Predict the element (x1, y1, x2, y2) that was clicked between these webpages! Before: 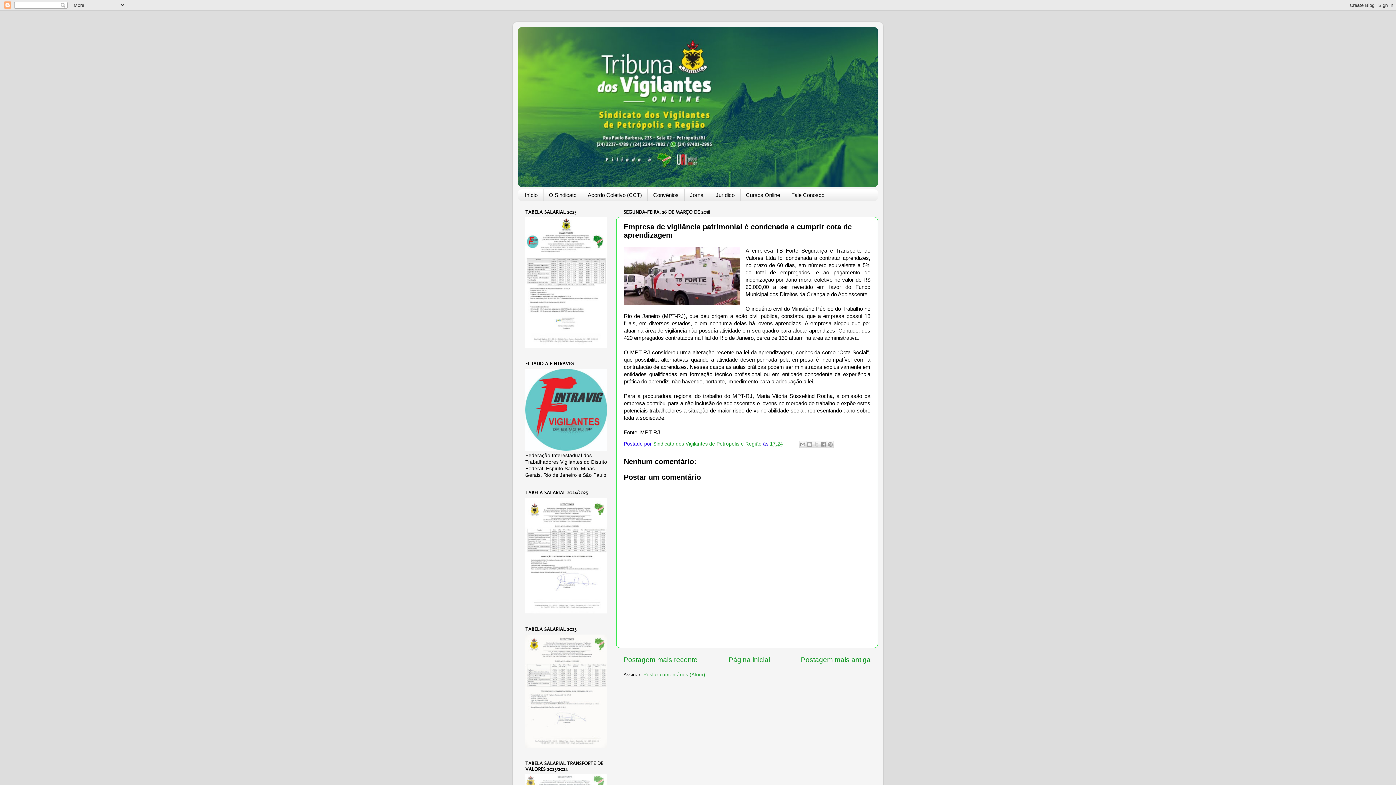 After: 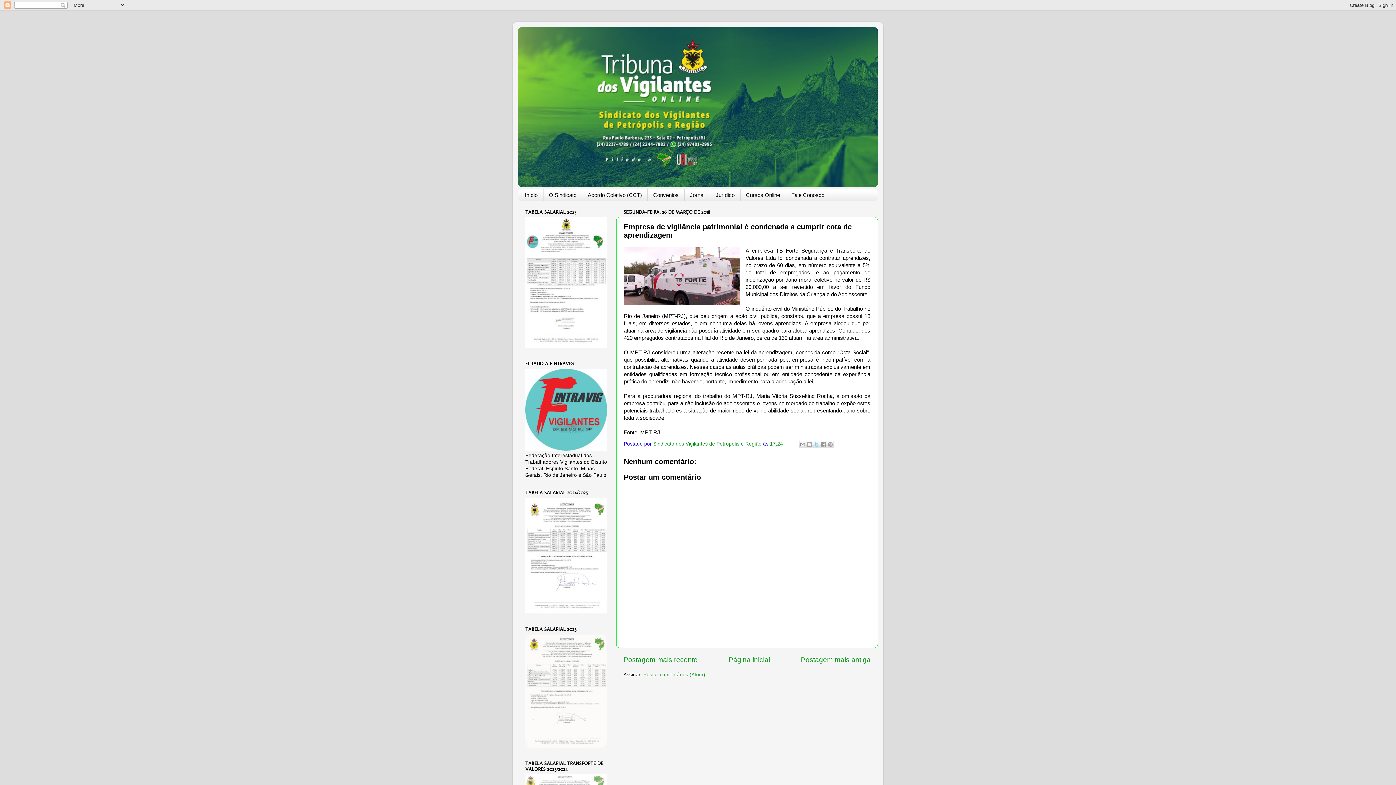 Action: bbox: (812, 441, 820, 448) label: Compartilhar no X